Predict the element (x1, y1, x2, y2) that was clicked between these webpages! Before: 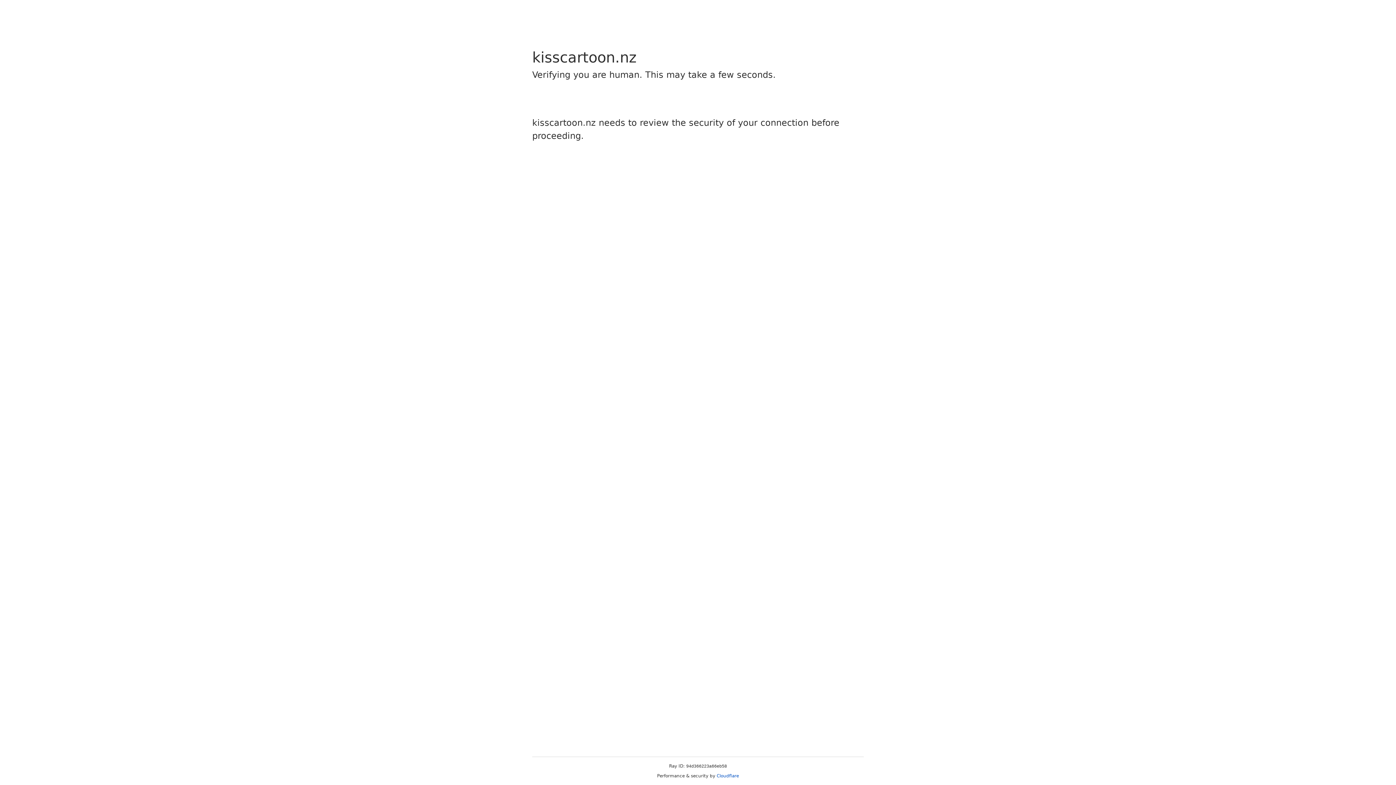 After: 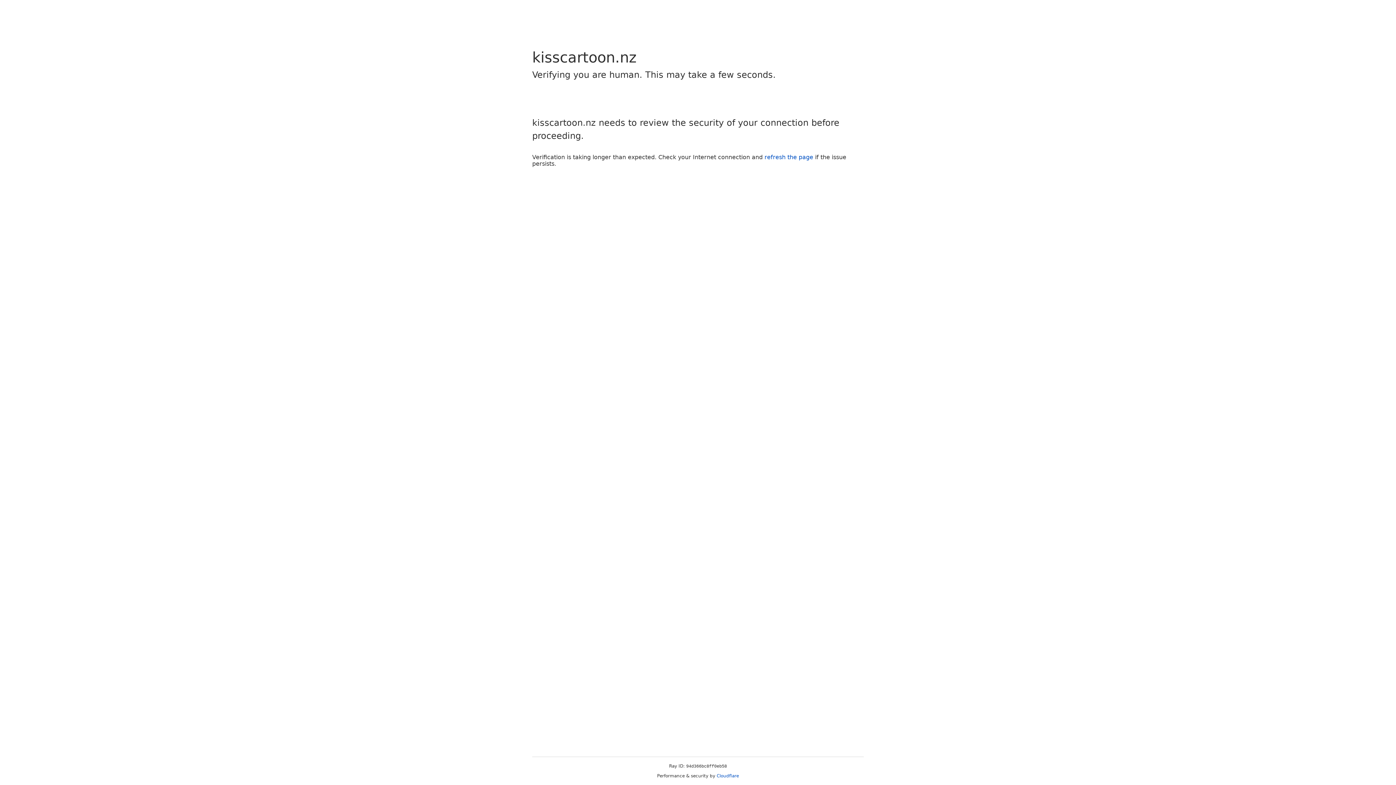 Action: label: Cloudflare bbox: (716, 773, 739, 778)